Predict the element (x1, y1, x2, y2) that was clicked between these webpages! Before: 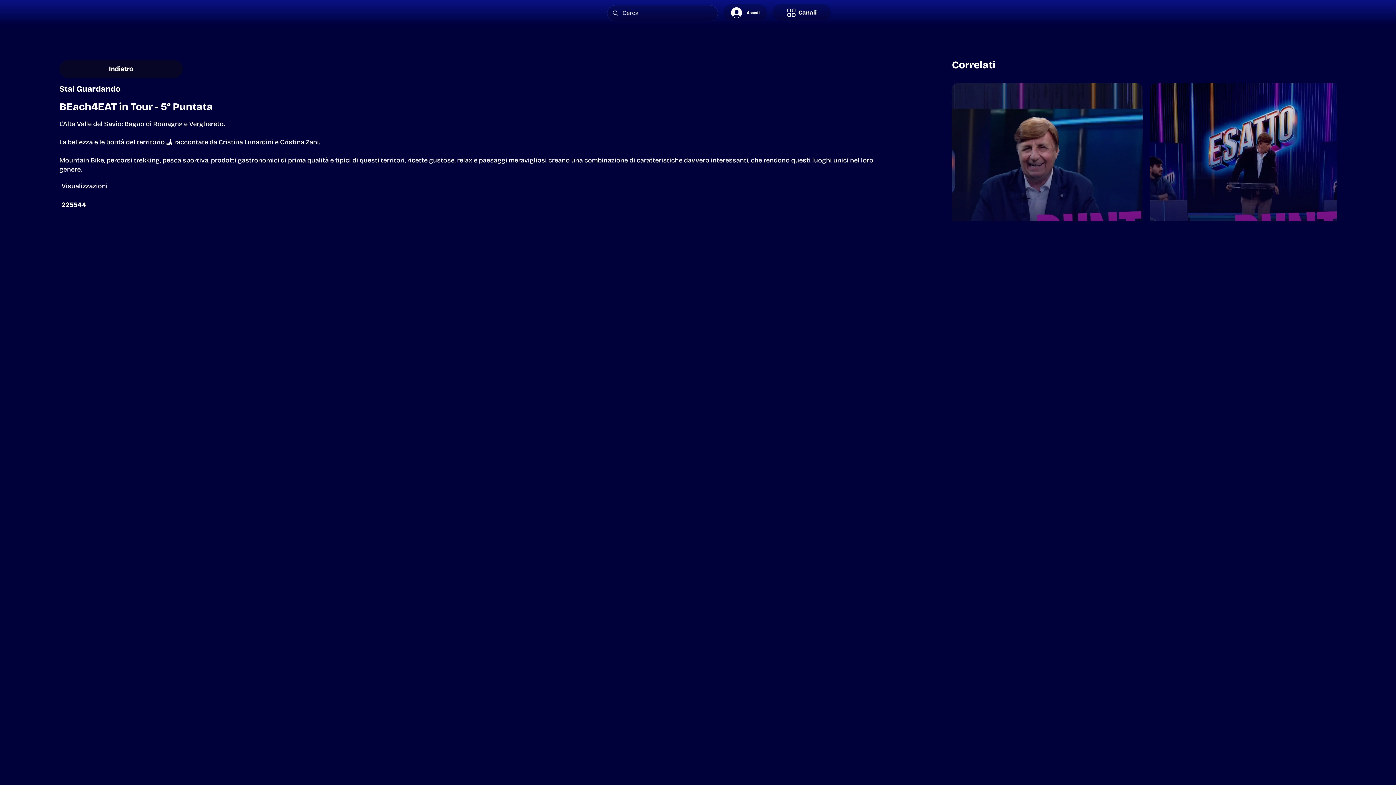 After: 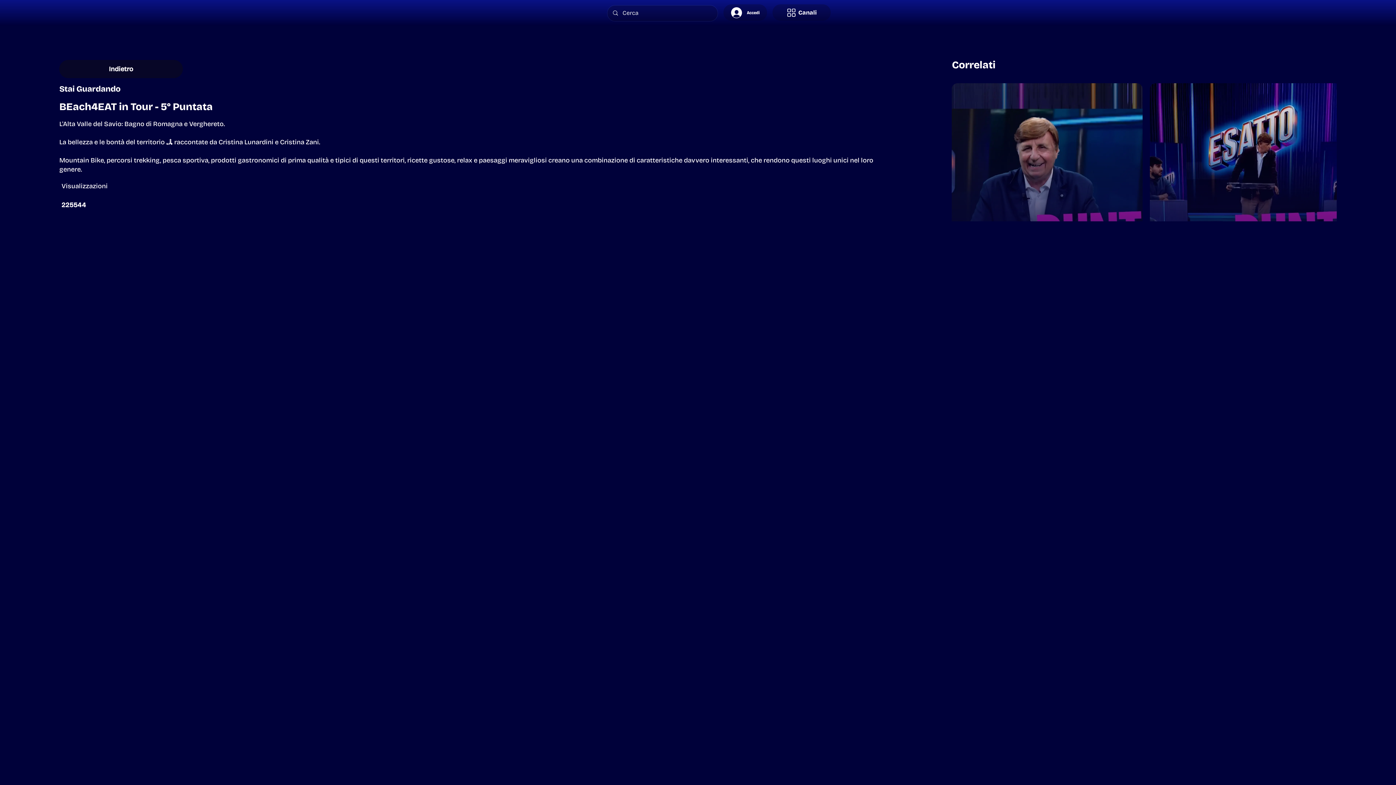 Action: label: Visualizzazioni bbox: (59, 179, 292, 193)